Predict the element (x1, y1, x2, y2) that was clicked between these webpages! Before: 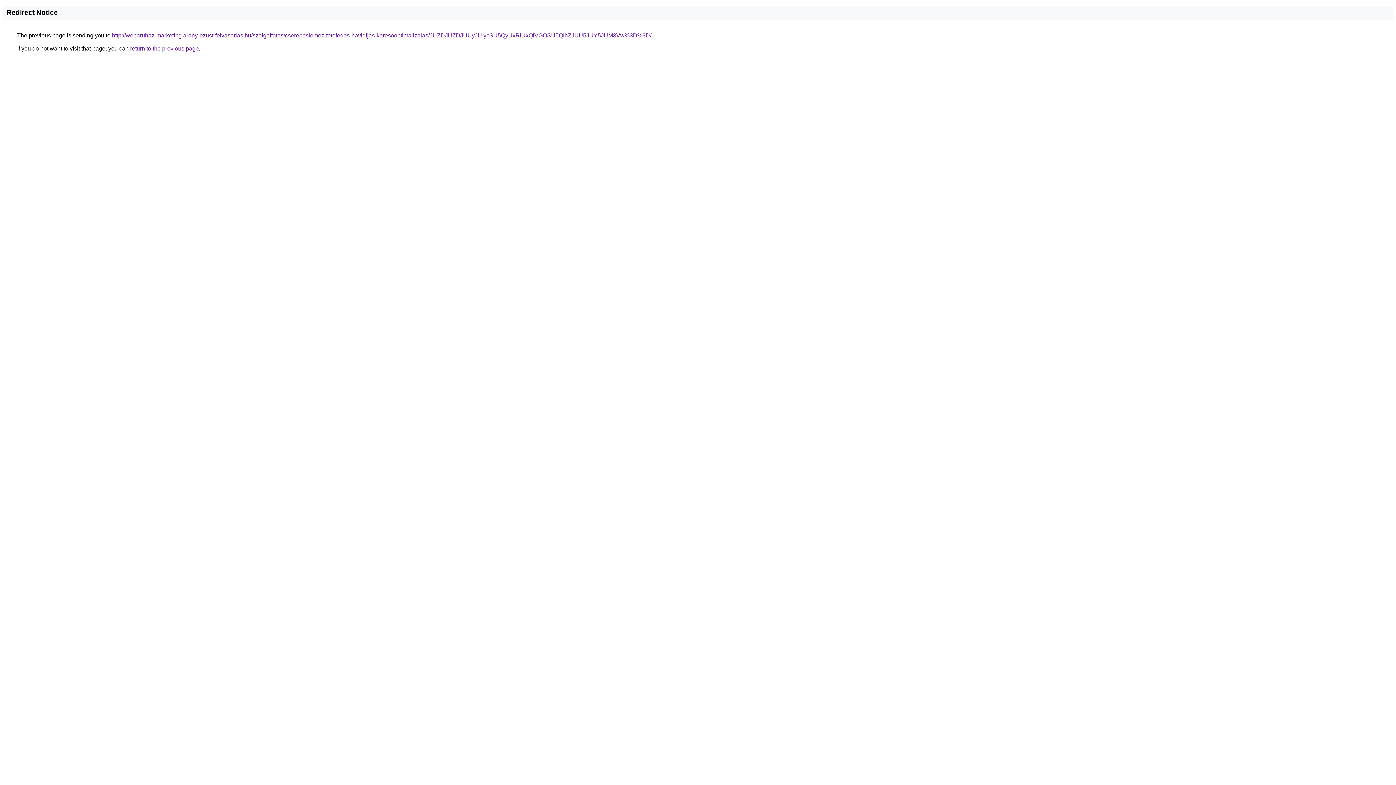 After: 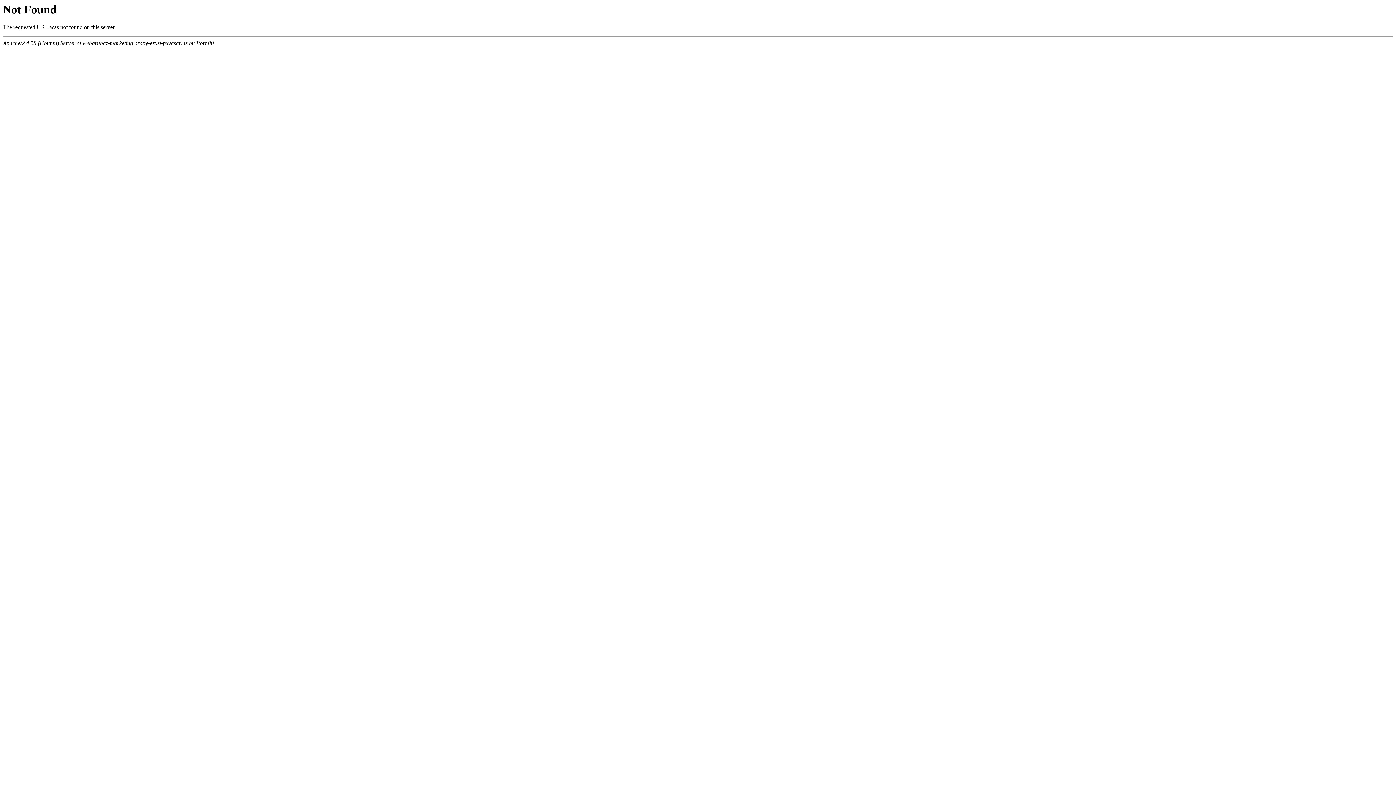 Action: label: http://webaruhaz-marketing.arany-ezust-felvasarlas.hu/szolgaltatas/cserepeslemez-tetofedes-havidijas-keresooptimalizalas/JUZDJUZDJUUyJUIycSU5QyUxRiUxQiVGOSU5QlhZJUU5JUY5JUM3Vw%3D%3D/ bbox: (112, 32, 651, 38)